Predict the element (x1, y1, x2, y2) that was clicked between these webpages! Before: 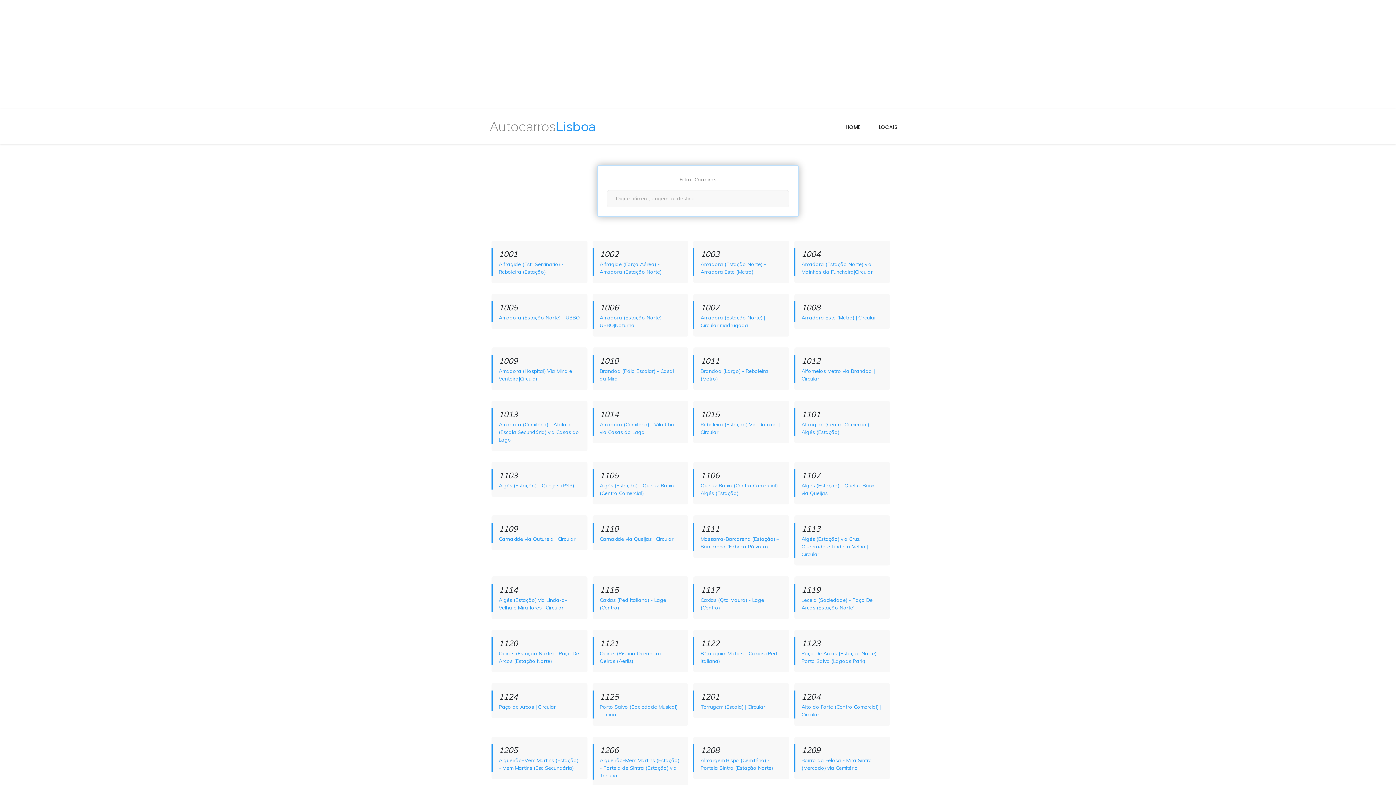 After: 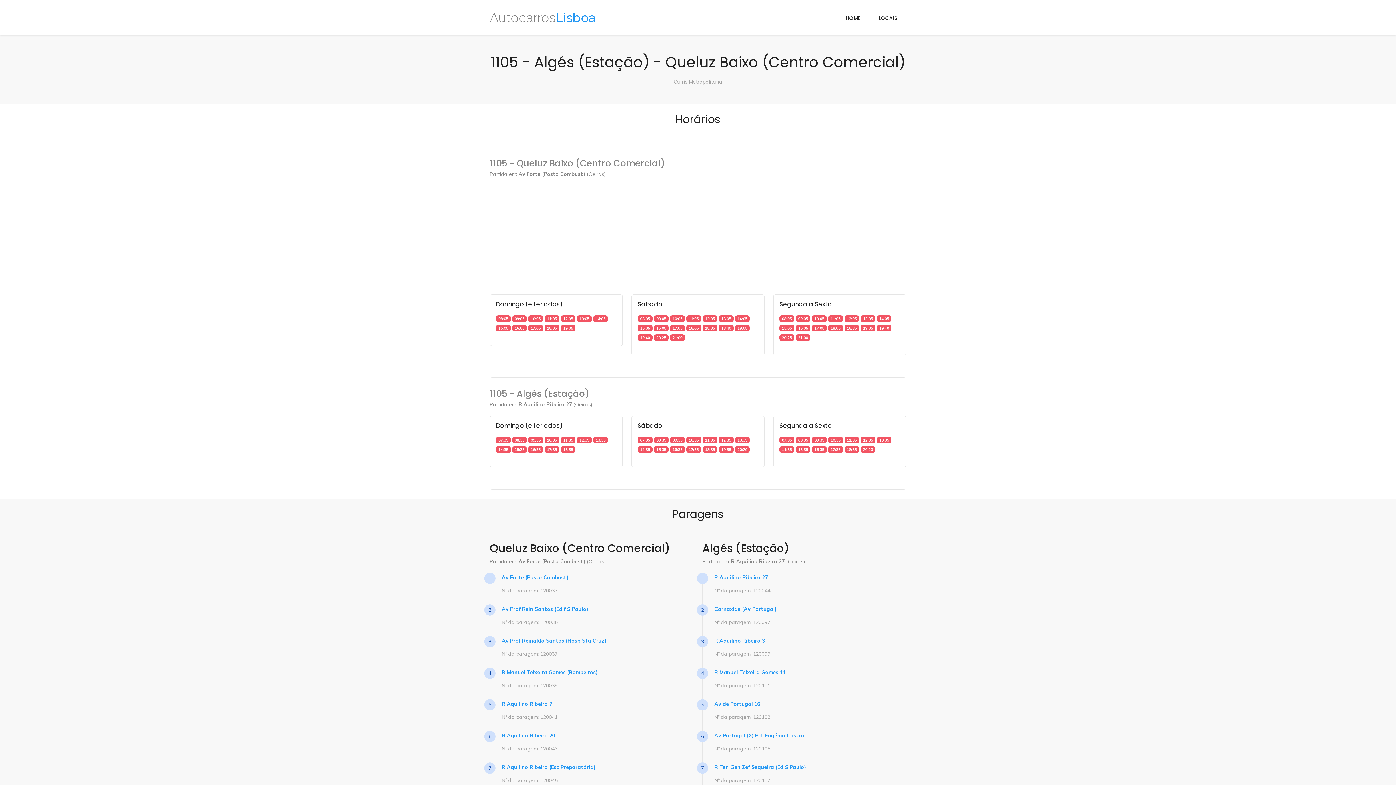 Action: bbox: (592, 458, 688, 508) label: 1105

Algés (Estação) - Queluz Baixo (Centro Comercial)